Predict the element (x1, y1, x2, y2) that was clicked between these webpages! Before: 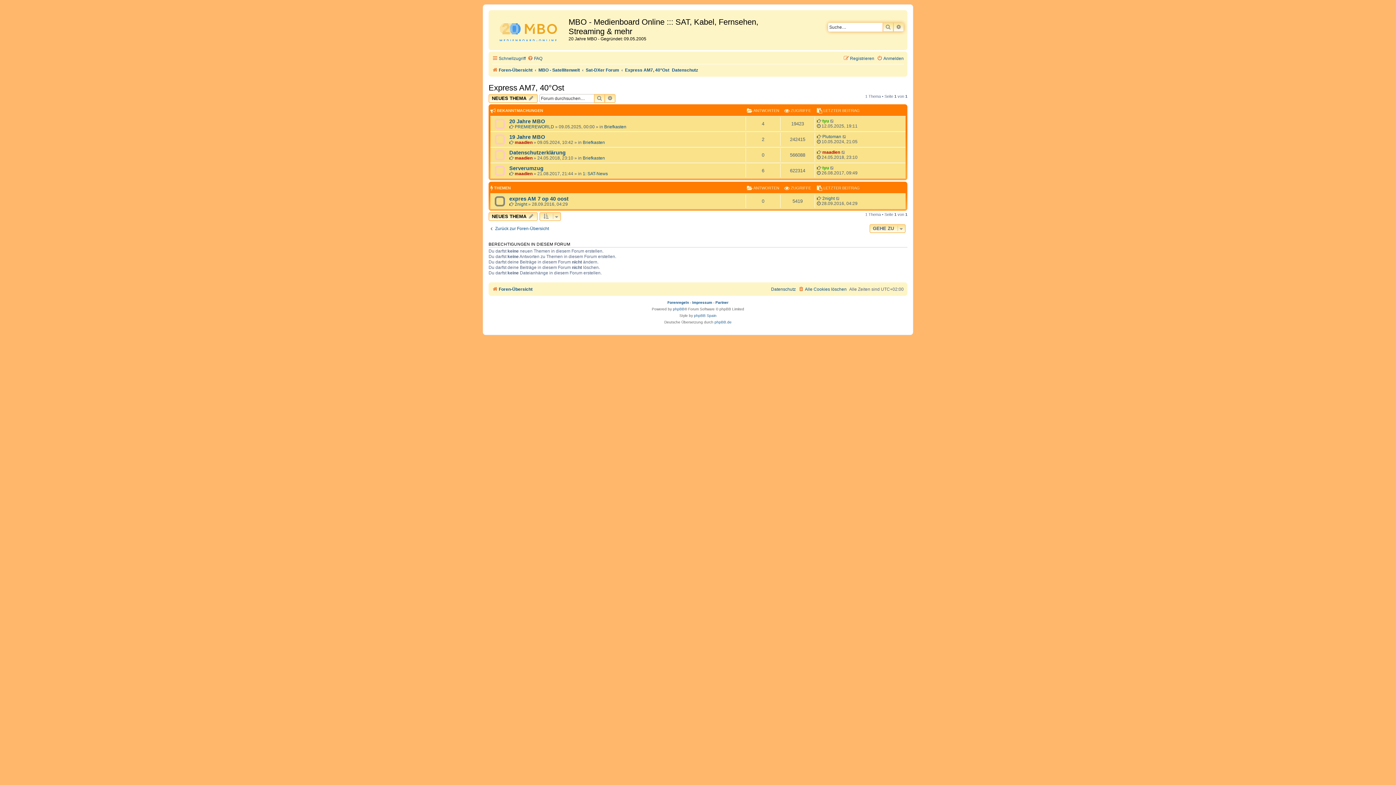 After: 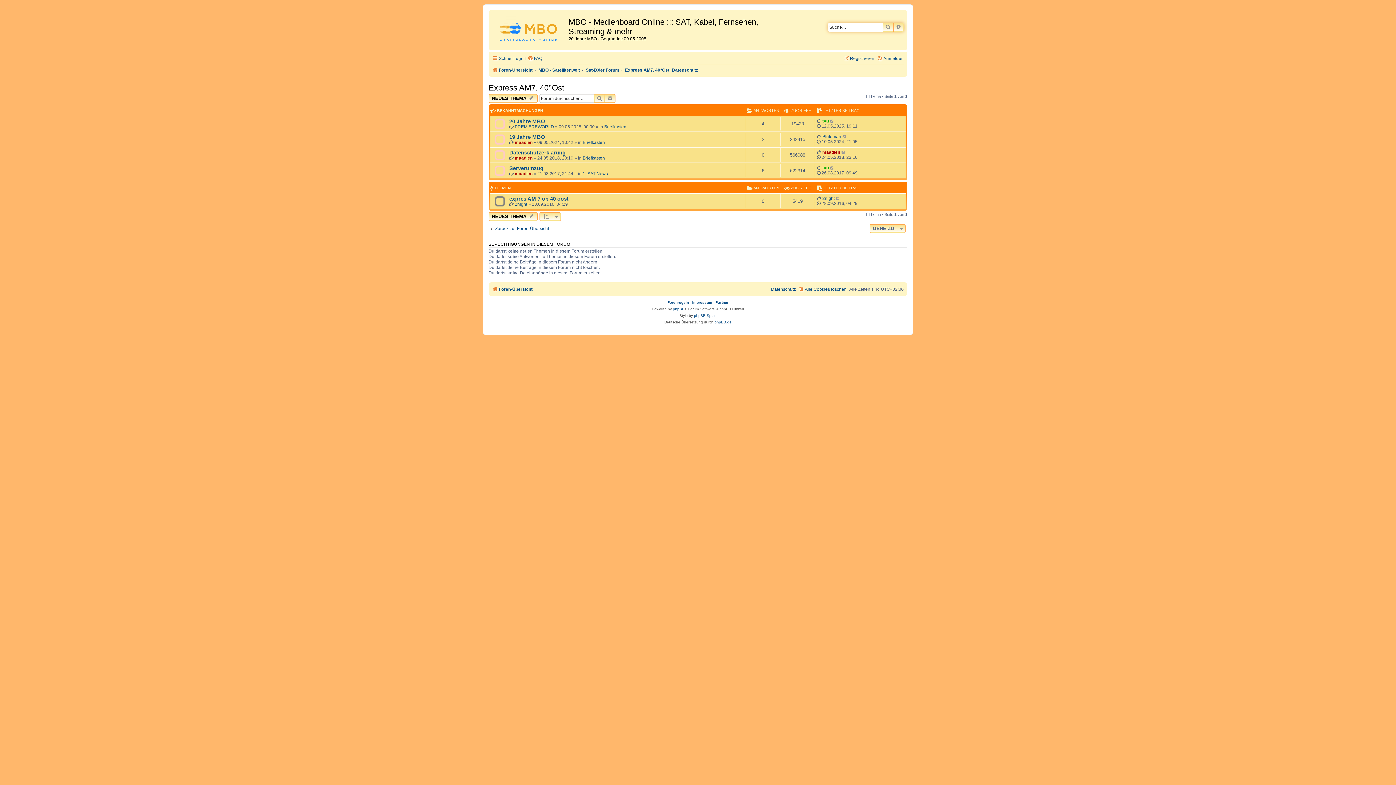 Action: label: Express AM7, 40°Ost bbox: (625, 65, 669, 74)